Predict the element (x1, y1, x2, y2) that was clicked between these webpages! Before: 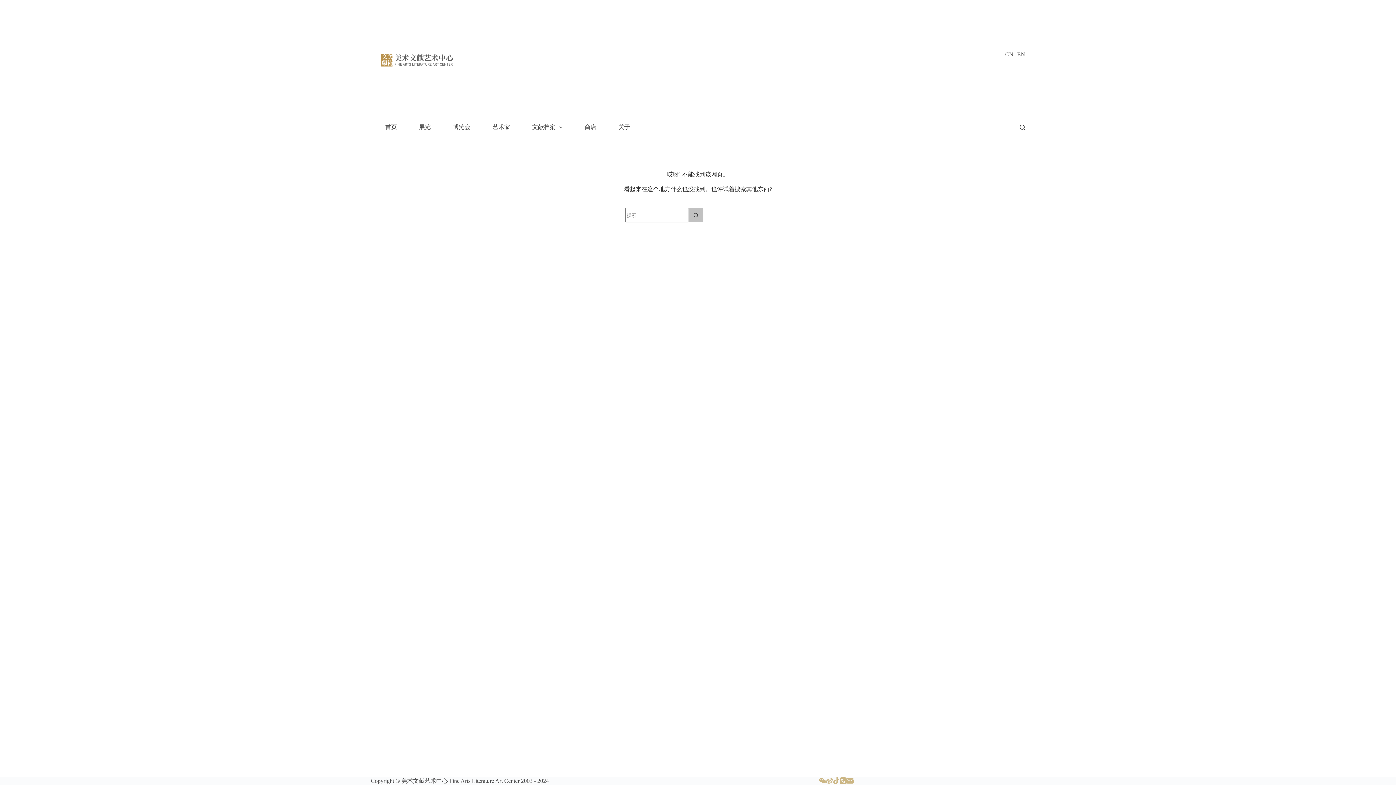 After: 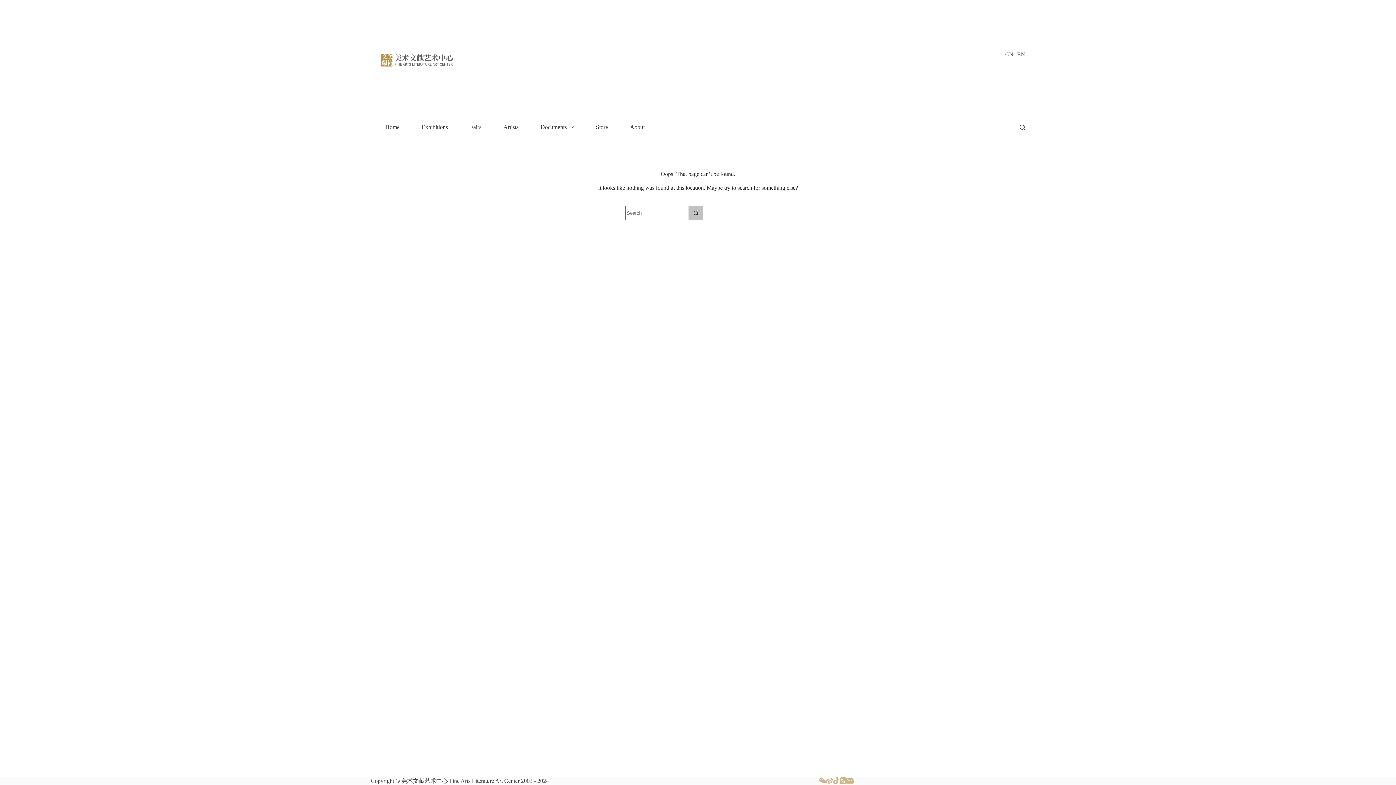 Action: label: EN bbox: (1015, 0, 1025, 109)